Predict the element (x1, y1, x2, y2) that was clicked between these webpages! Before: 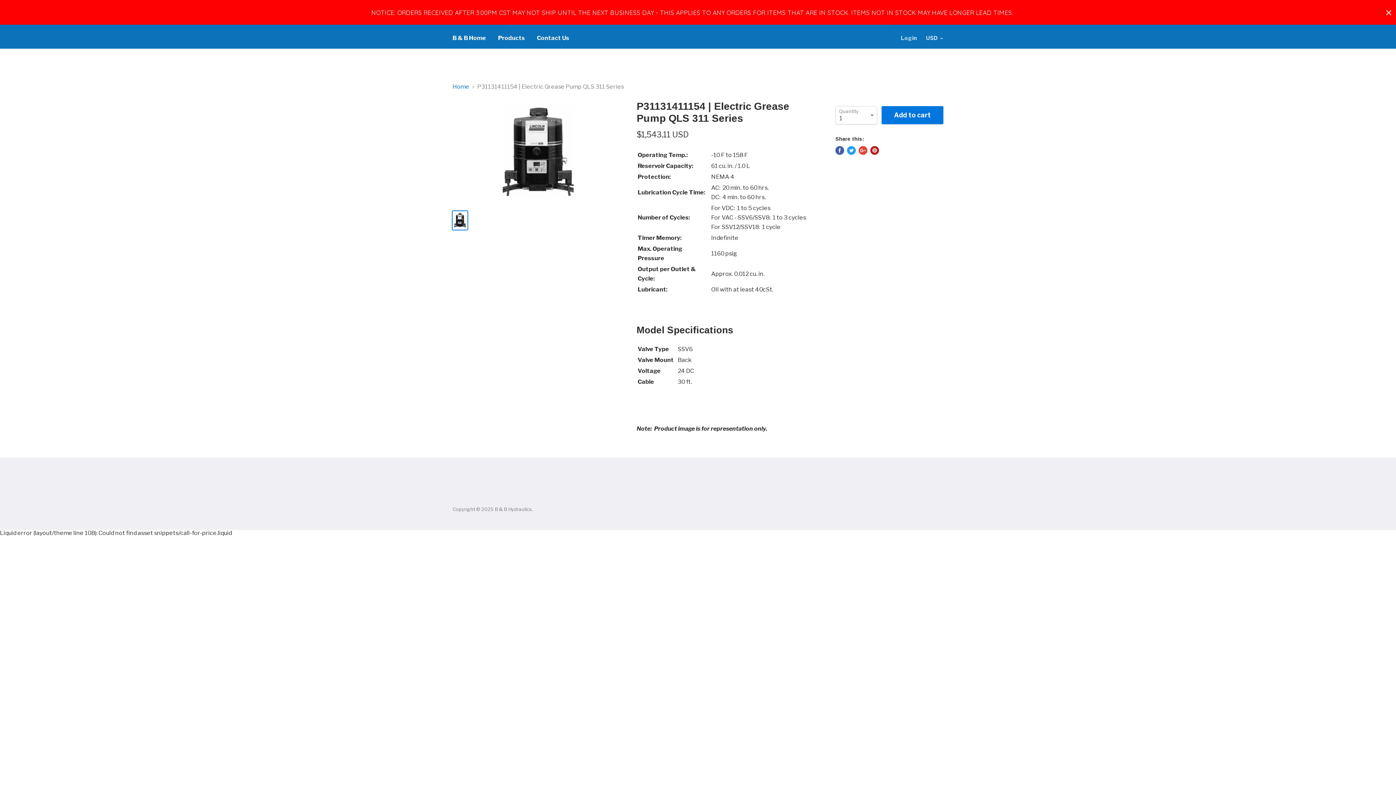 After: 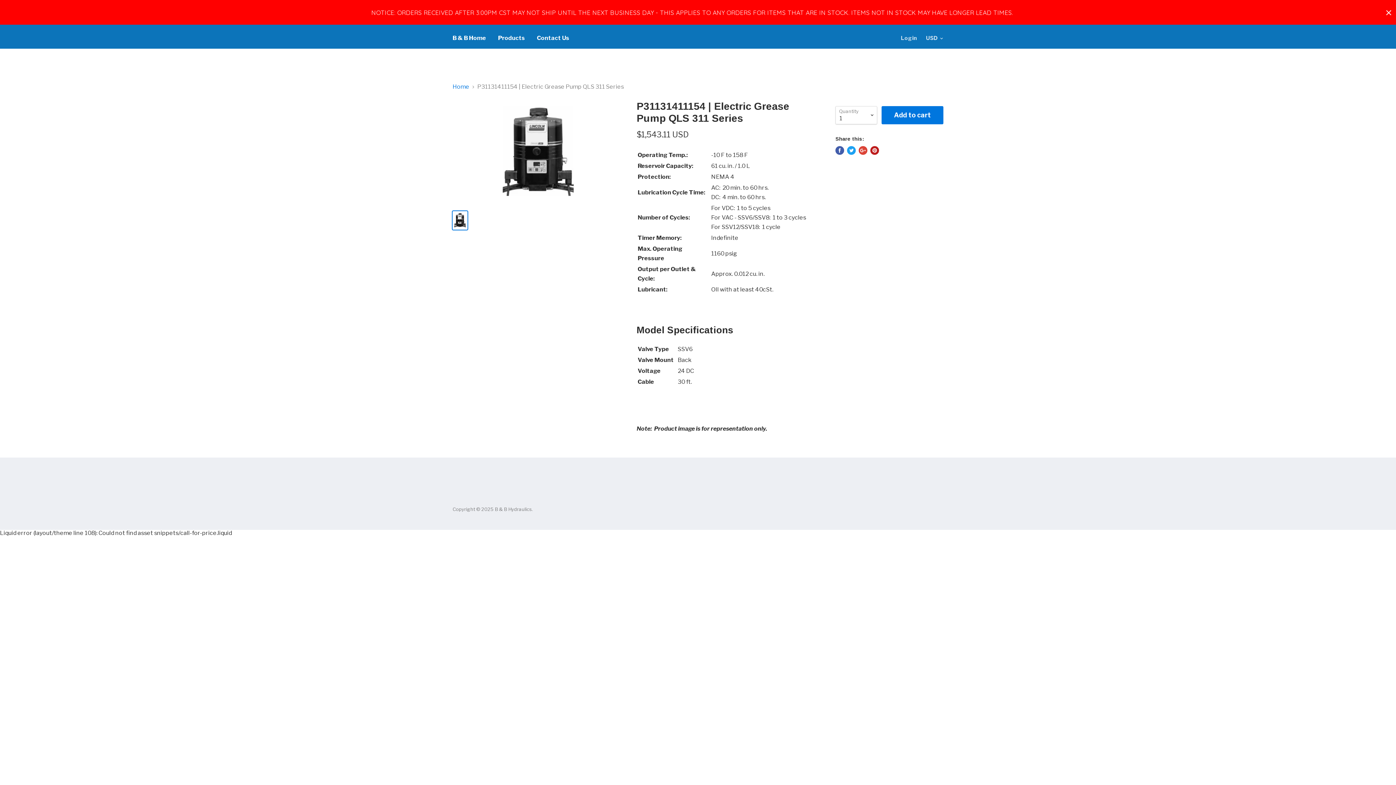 Action: label: Share on Google+ bbox: (858, 146, 867, 154)